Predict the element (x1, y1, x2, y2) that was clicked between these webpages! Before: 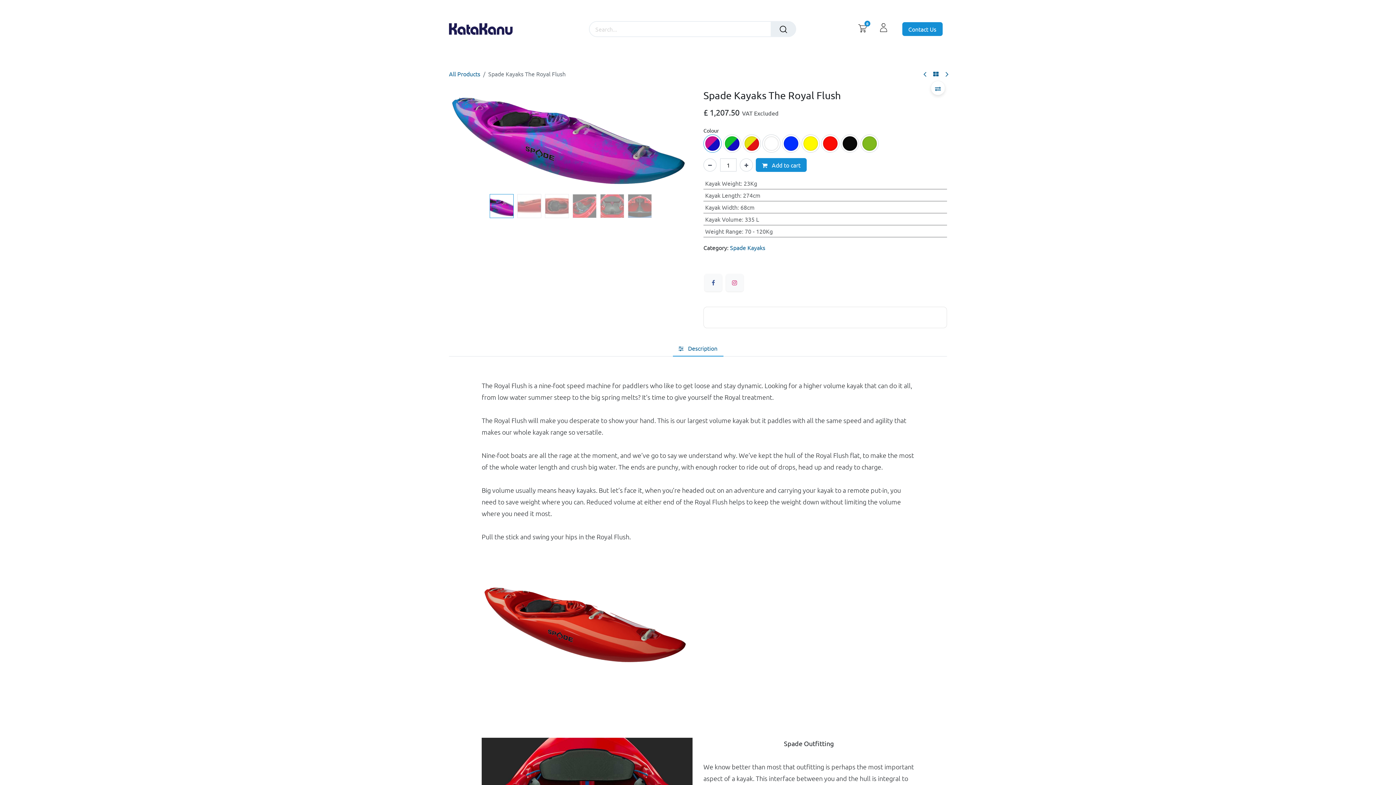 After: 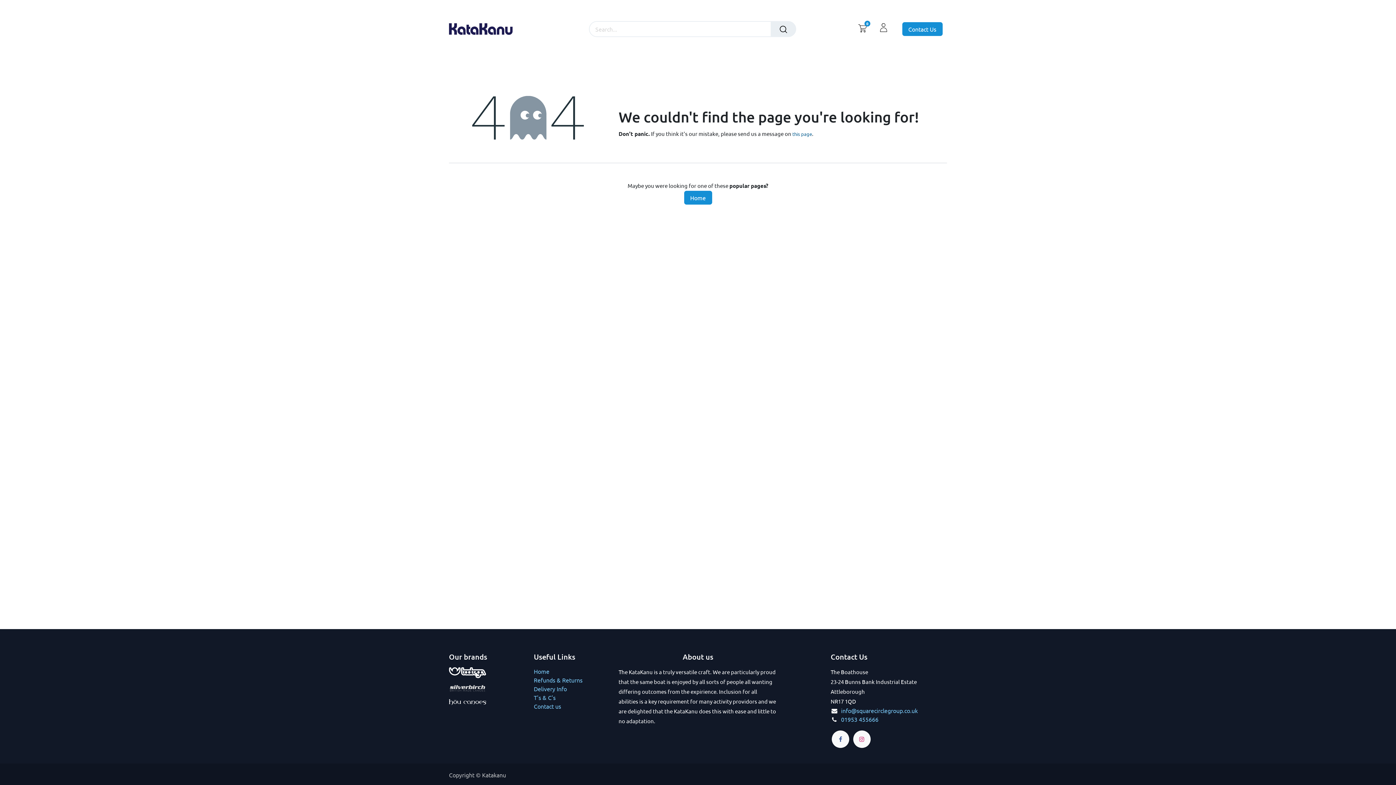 Action: bbox: (730, 244, 765, 251) label: Spade Kayaks